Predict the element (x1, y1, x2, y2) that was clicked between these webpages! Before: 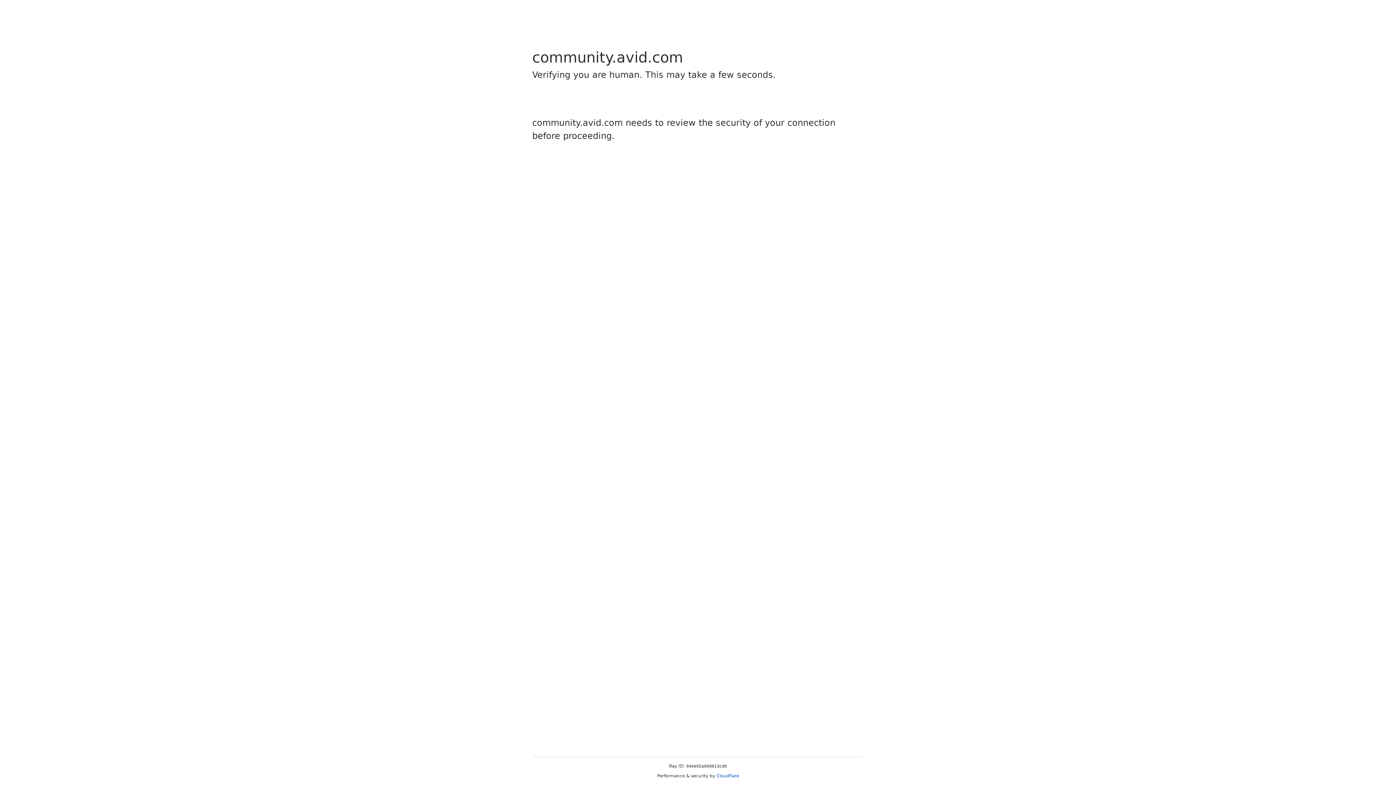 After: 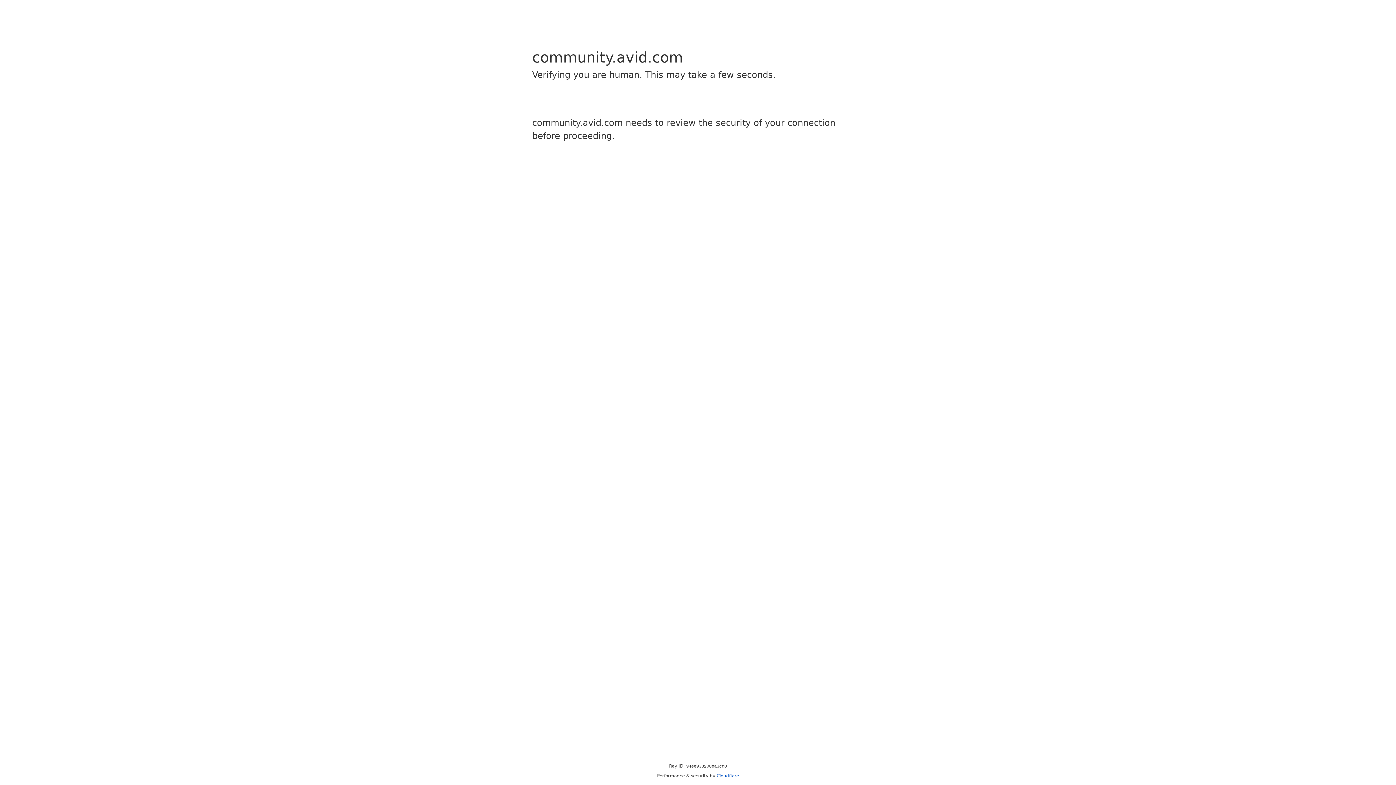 Action: bbox: (716, 773, 739, 778) label: Cloudflare